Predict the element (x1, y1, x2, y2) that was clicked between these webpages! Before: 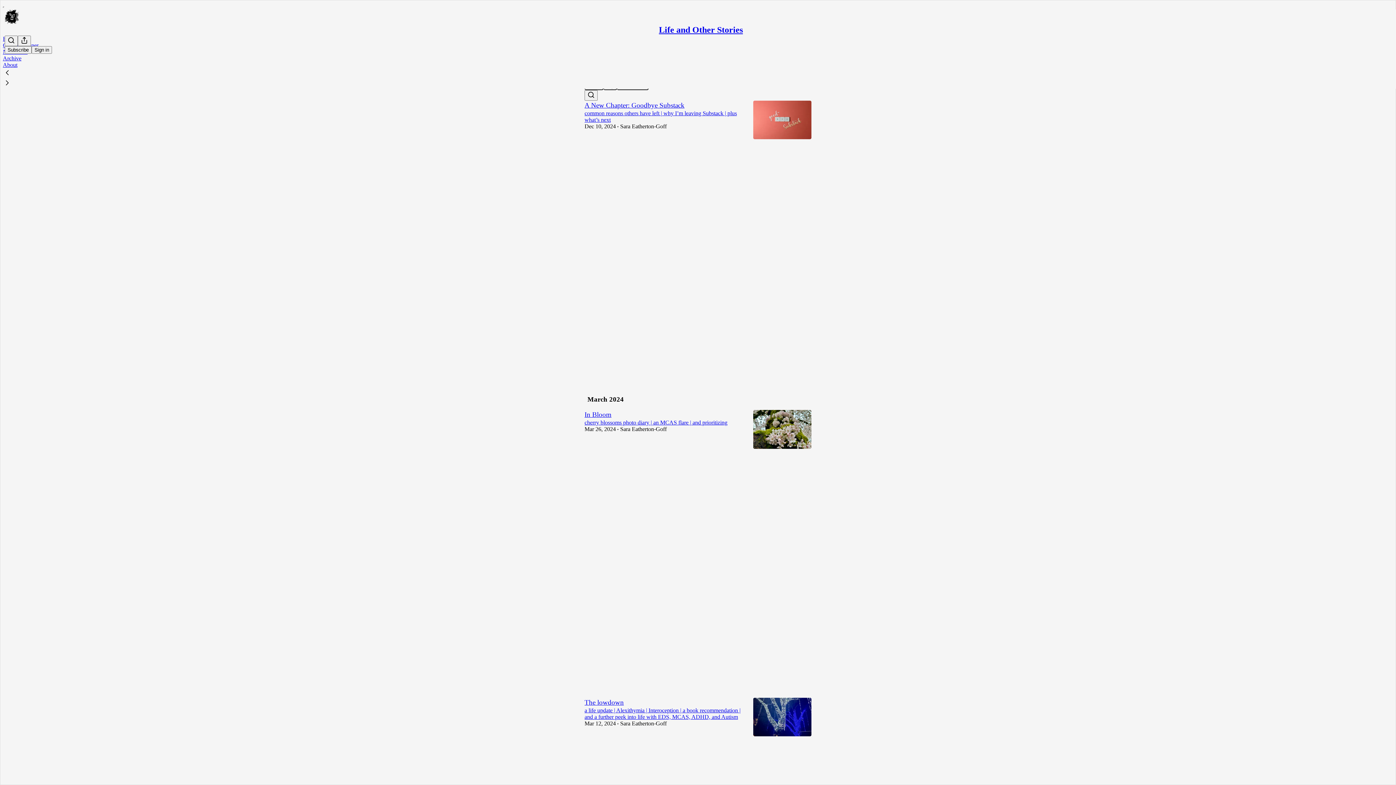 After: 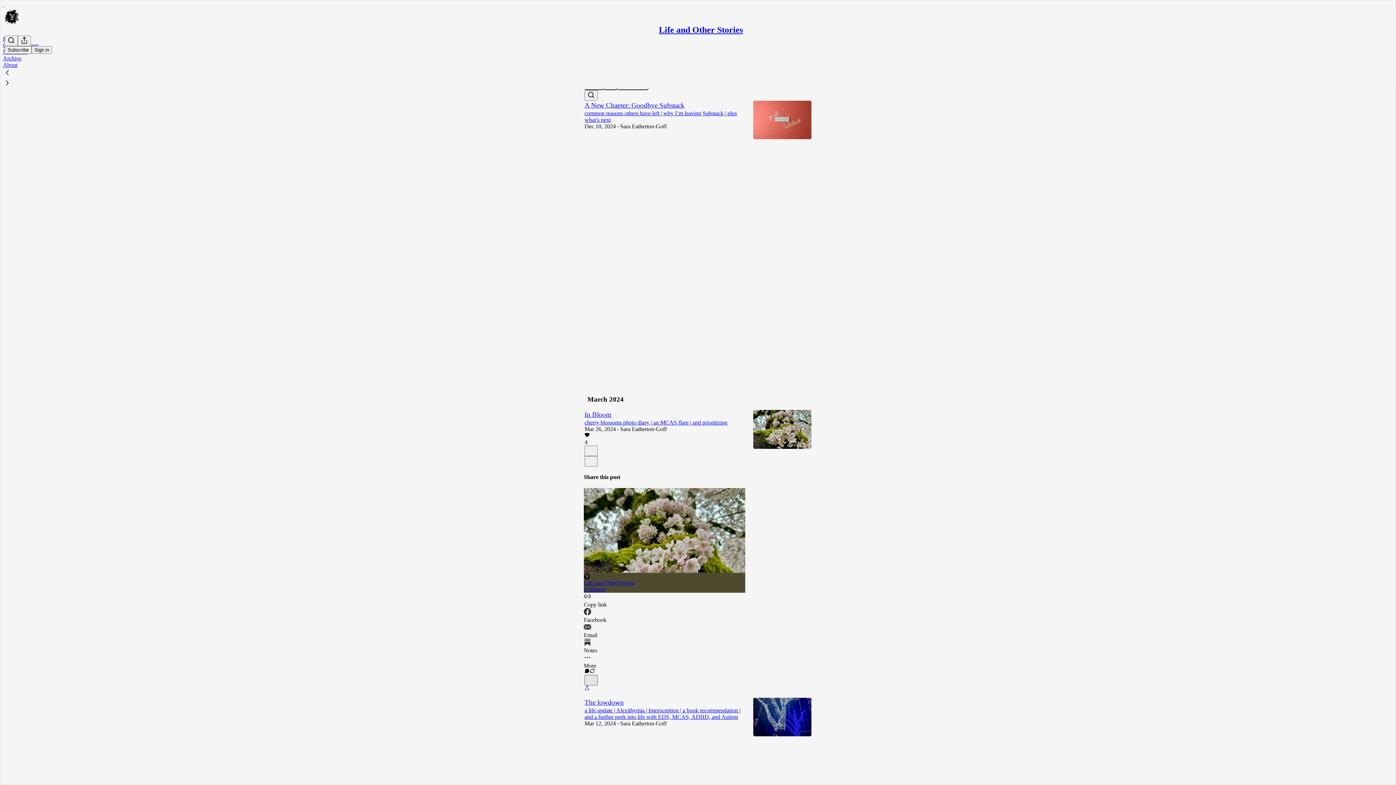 Action: label: X bbox: (584, 675, 597, 685)